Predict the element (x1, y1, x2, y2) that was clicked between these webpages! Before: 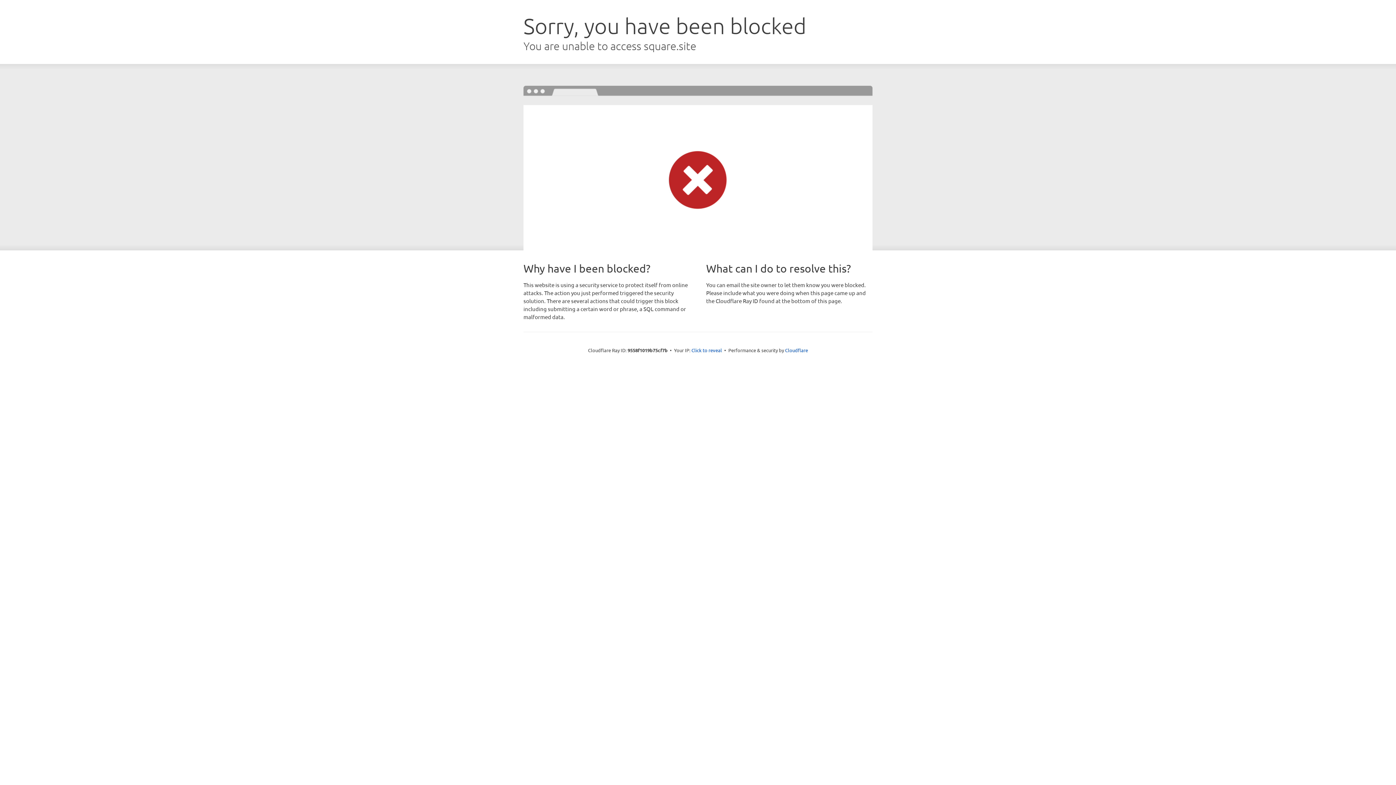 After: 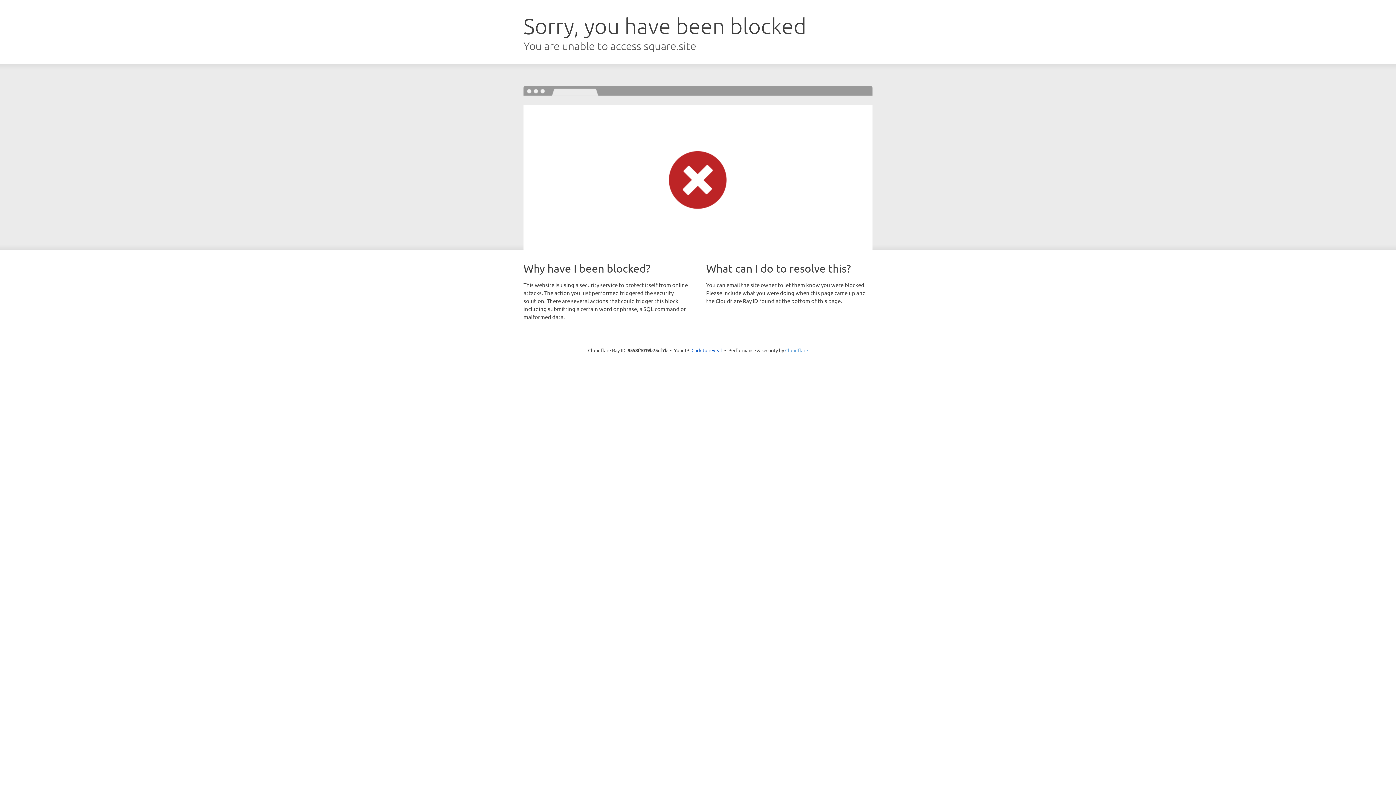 Action: label: Cloudflare bbox: (785, 347, 808, 353)